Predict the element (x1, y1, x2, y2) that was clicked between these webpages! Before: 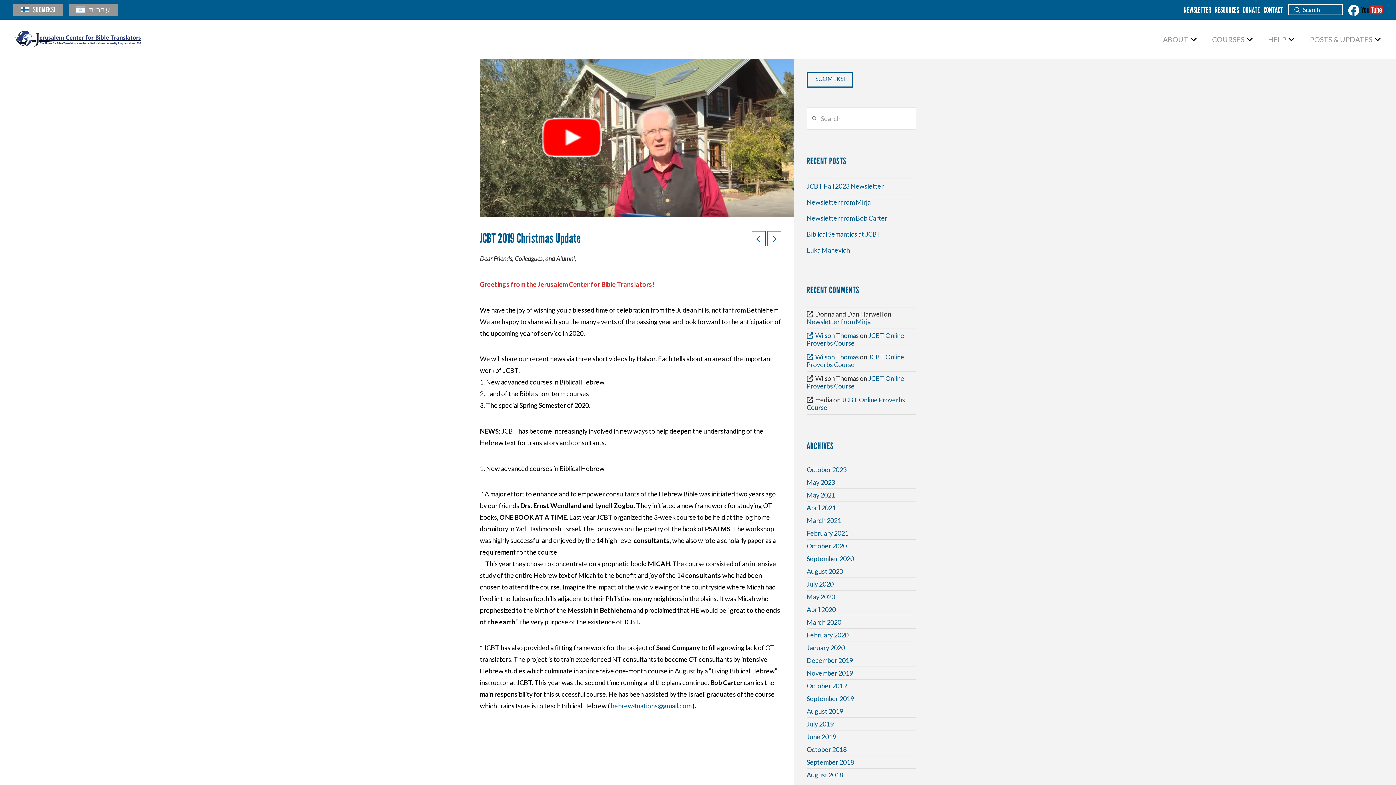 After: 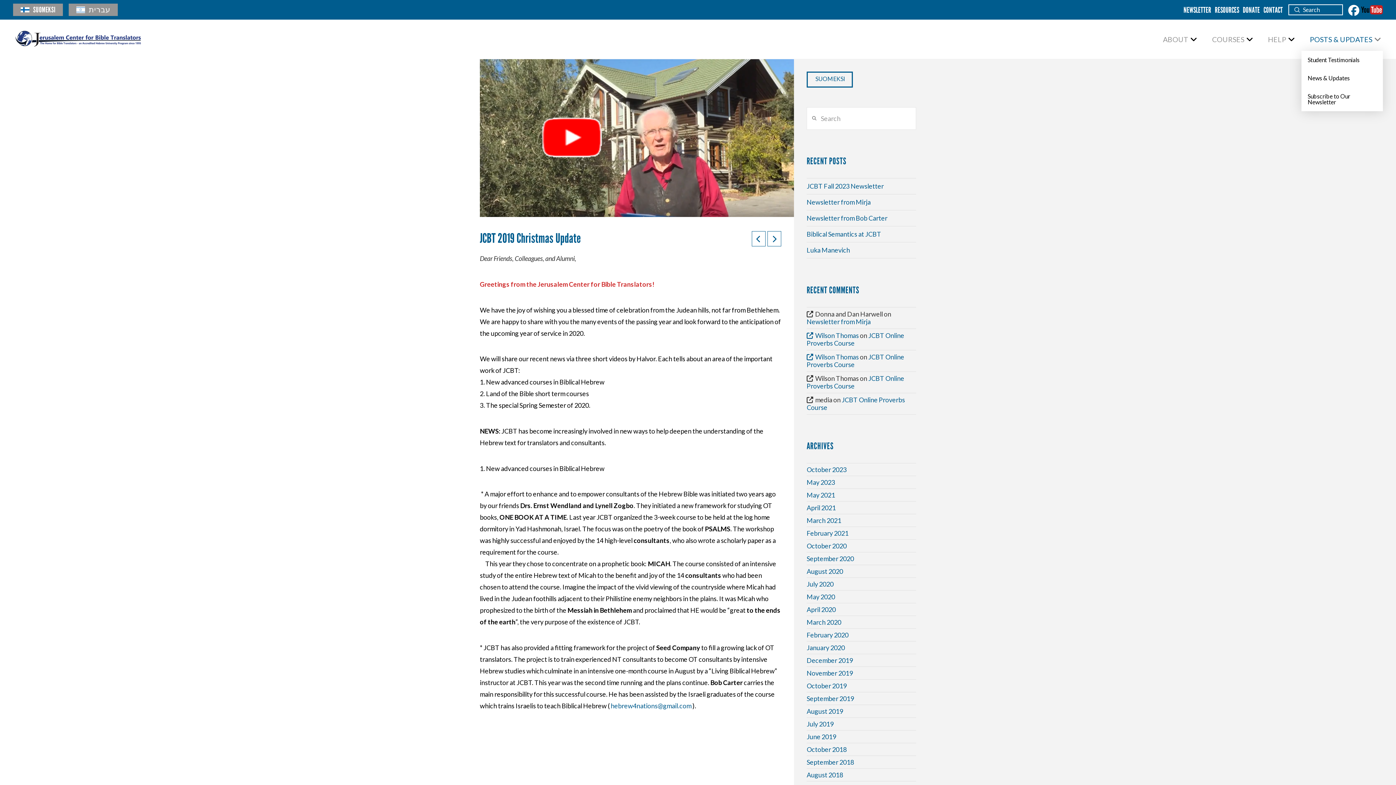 Action: bbox: (1310, 27, 1383, 50) label: POSTS & UPDATES